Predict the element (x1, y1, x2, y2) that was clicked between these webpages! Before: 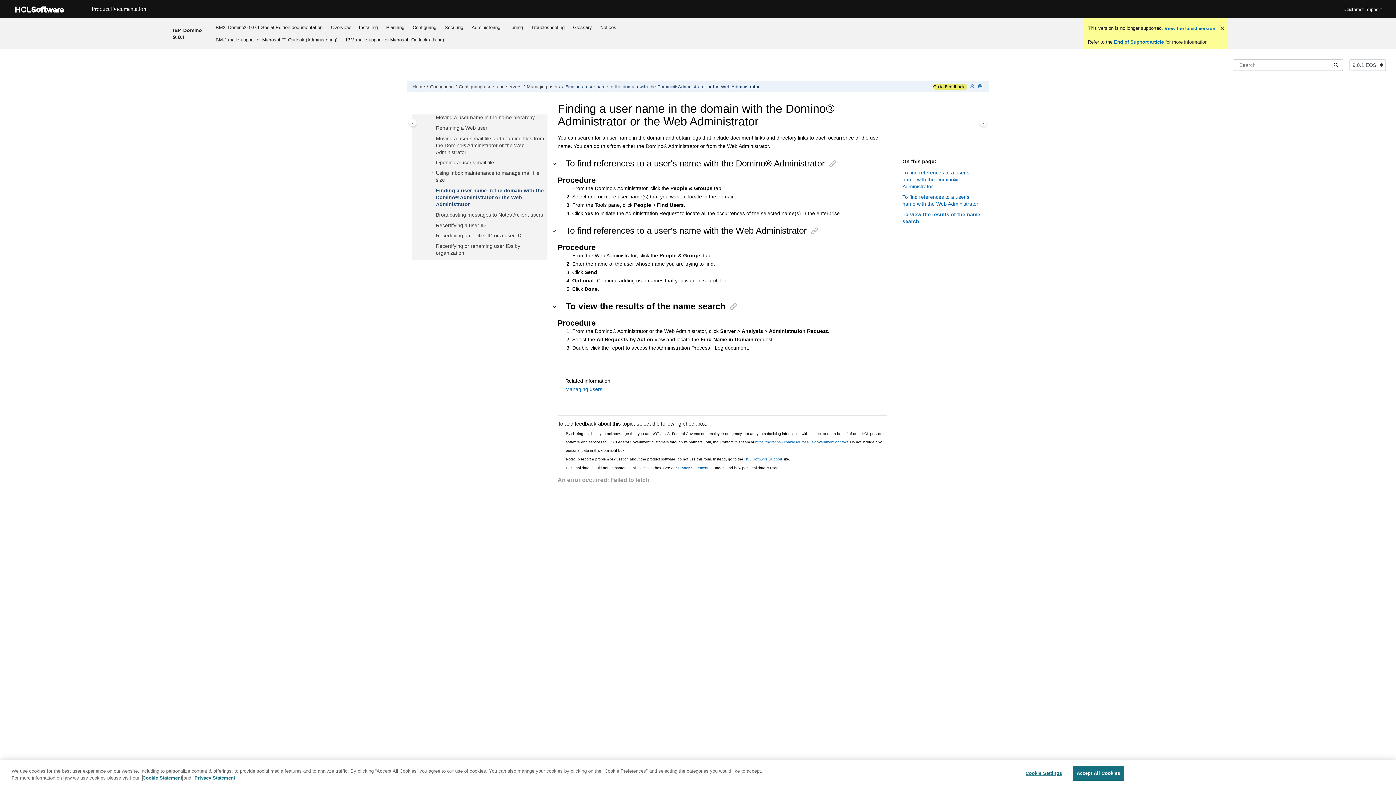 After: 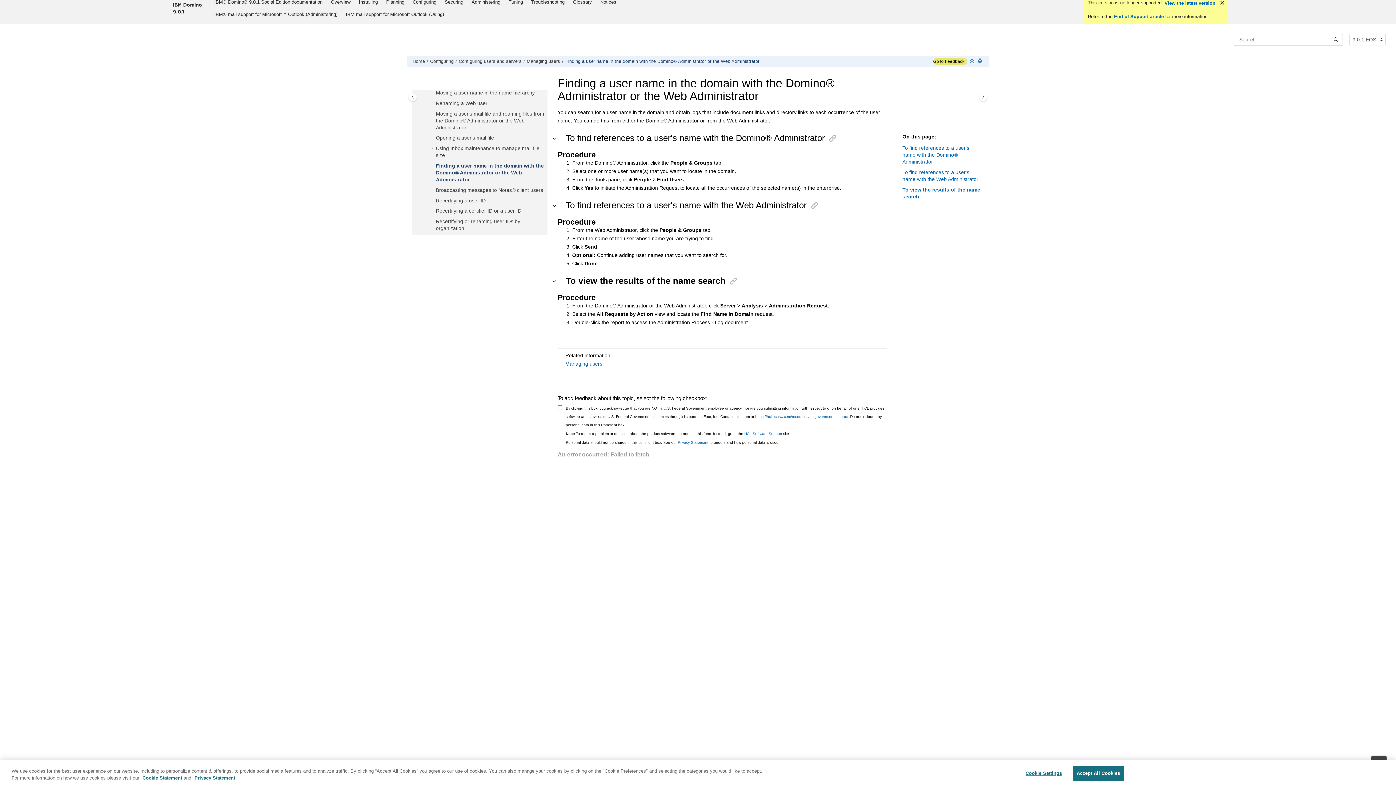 Action: bbox: (902, 169, 969, 189) label: To find references to a user's name with the Domino® Administrator